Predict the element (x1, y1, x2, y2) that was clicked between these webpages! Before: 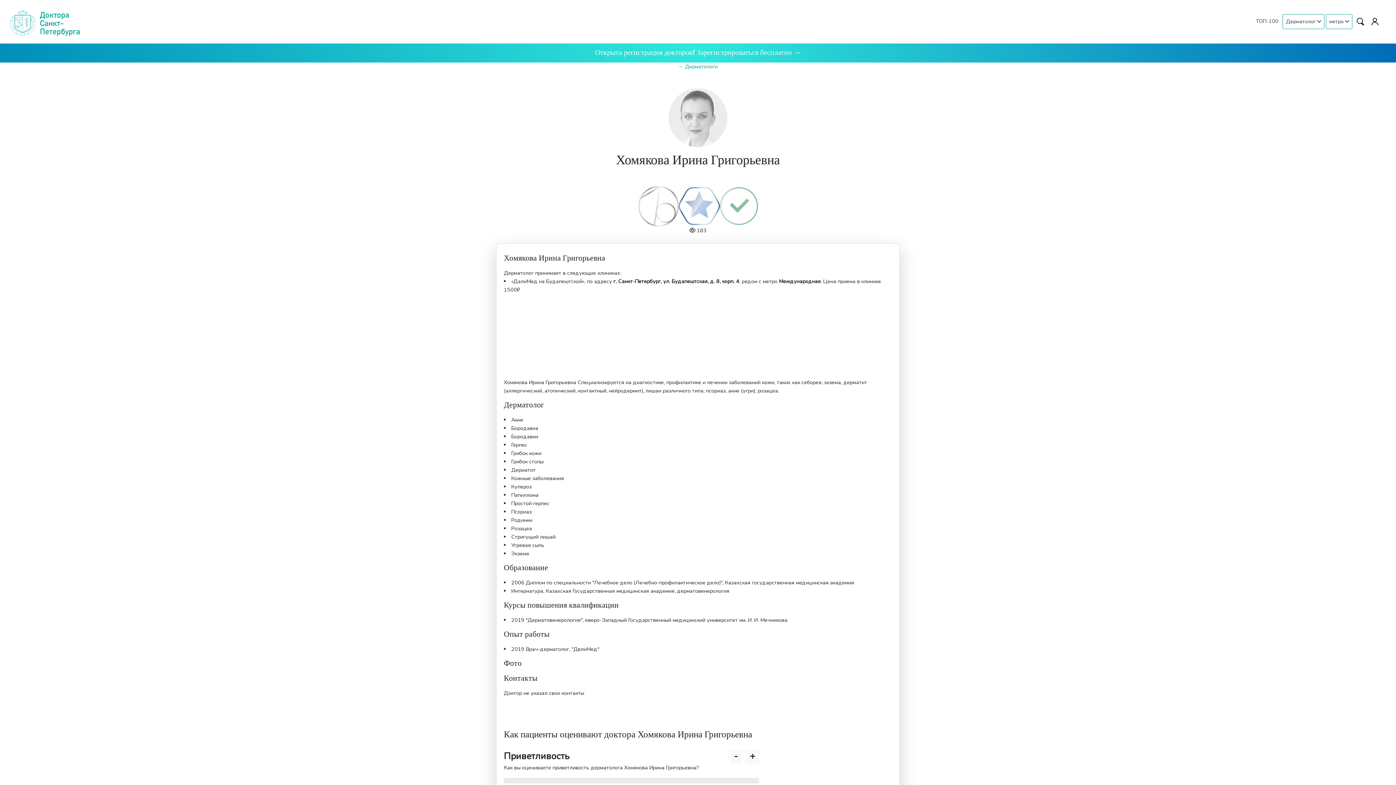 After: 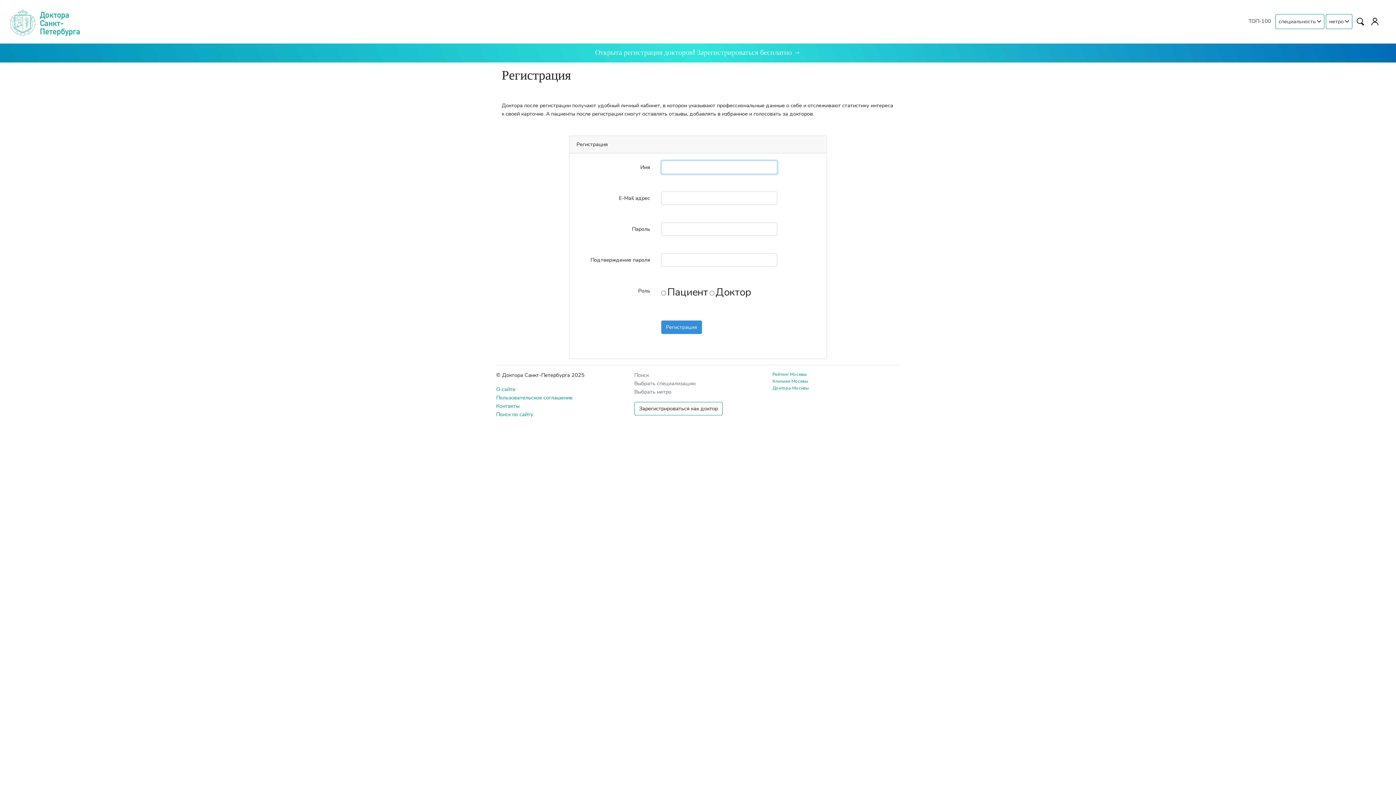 Action: bbox: (697, 49, 801, 56) label: Зарегистрироваться бесплатно →